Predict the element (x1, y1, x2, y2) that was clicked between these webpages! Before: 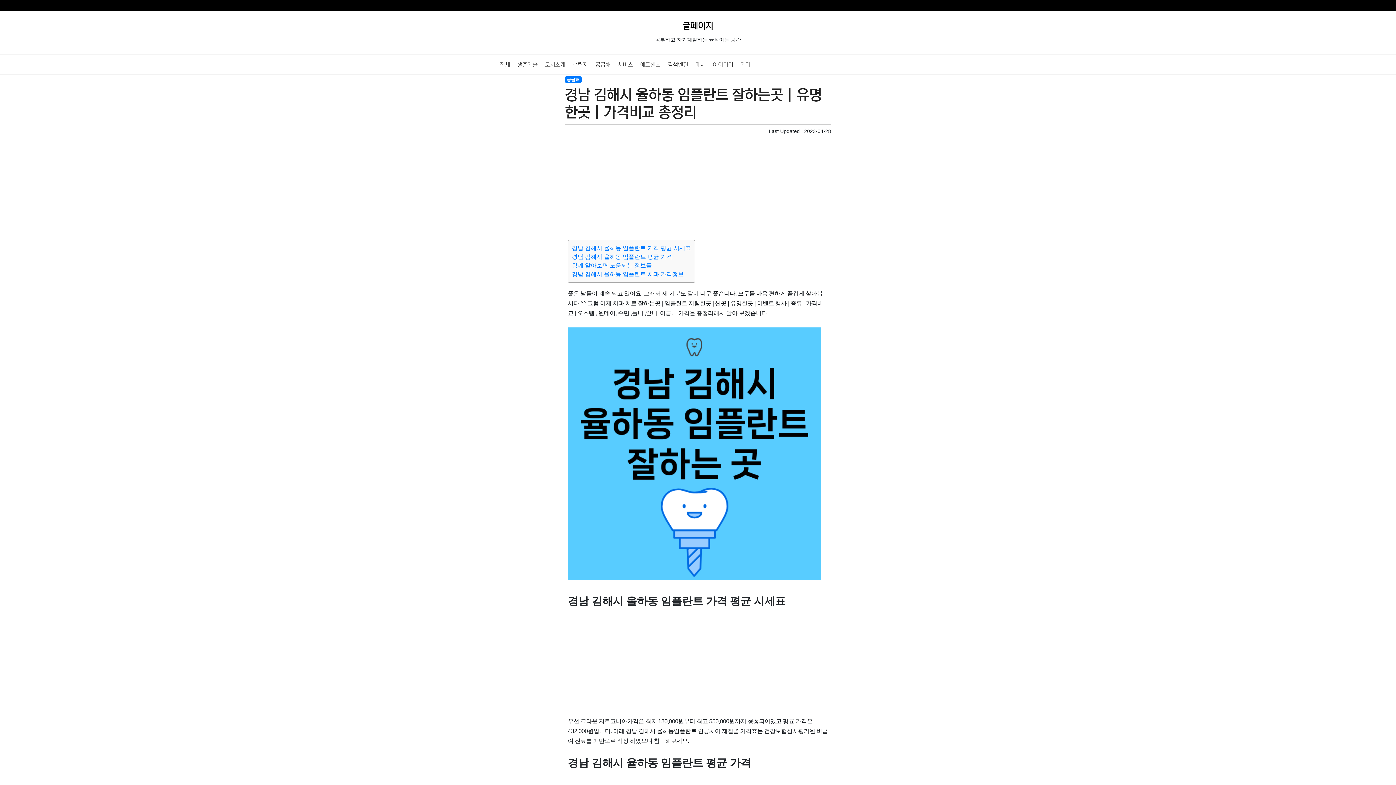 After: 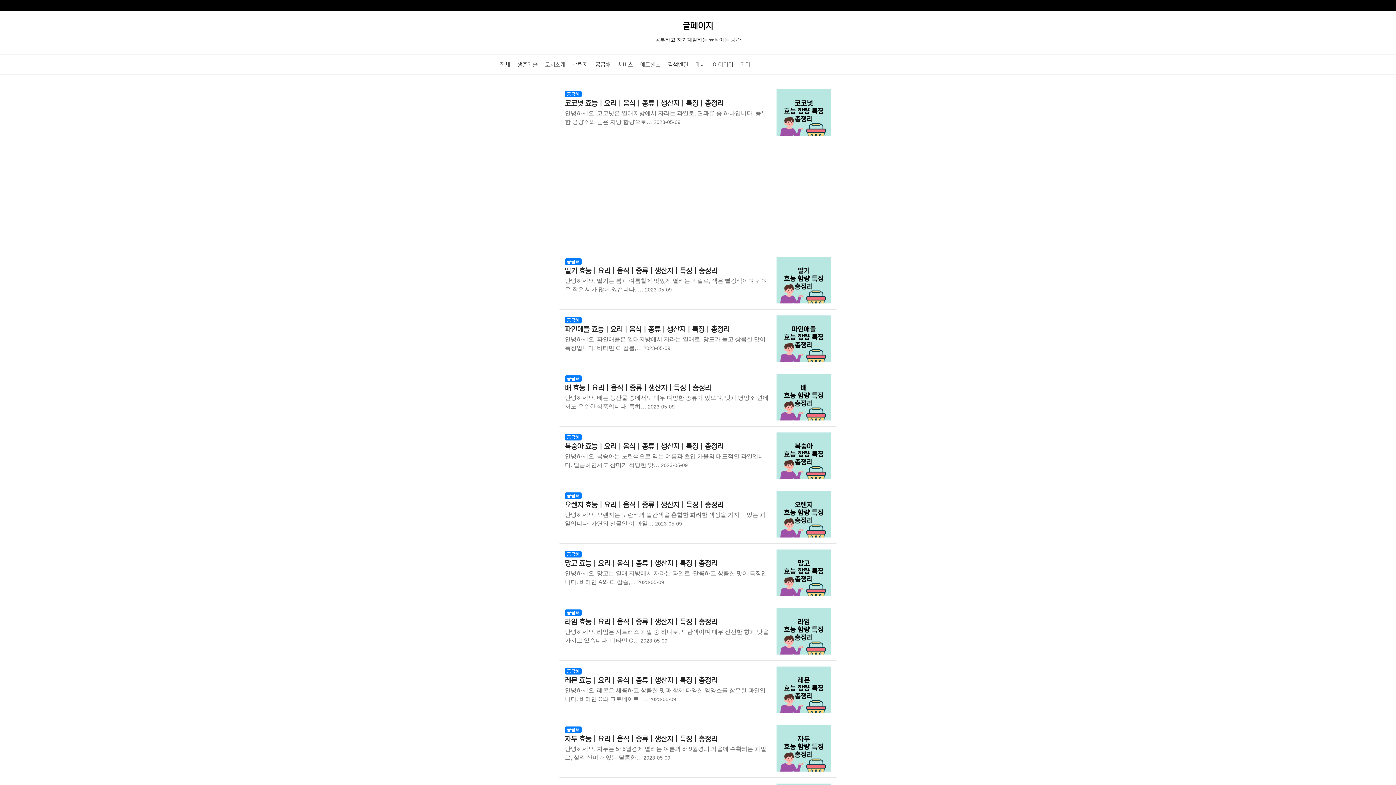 Action: label: 궁금해 bbox: (565, 76, 581, 82)